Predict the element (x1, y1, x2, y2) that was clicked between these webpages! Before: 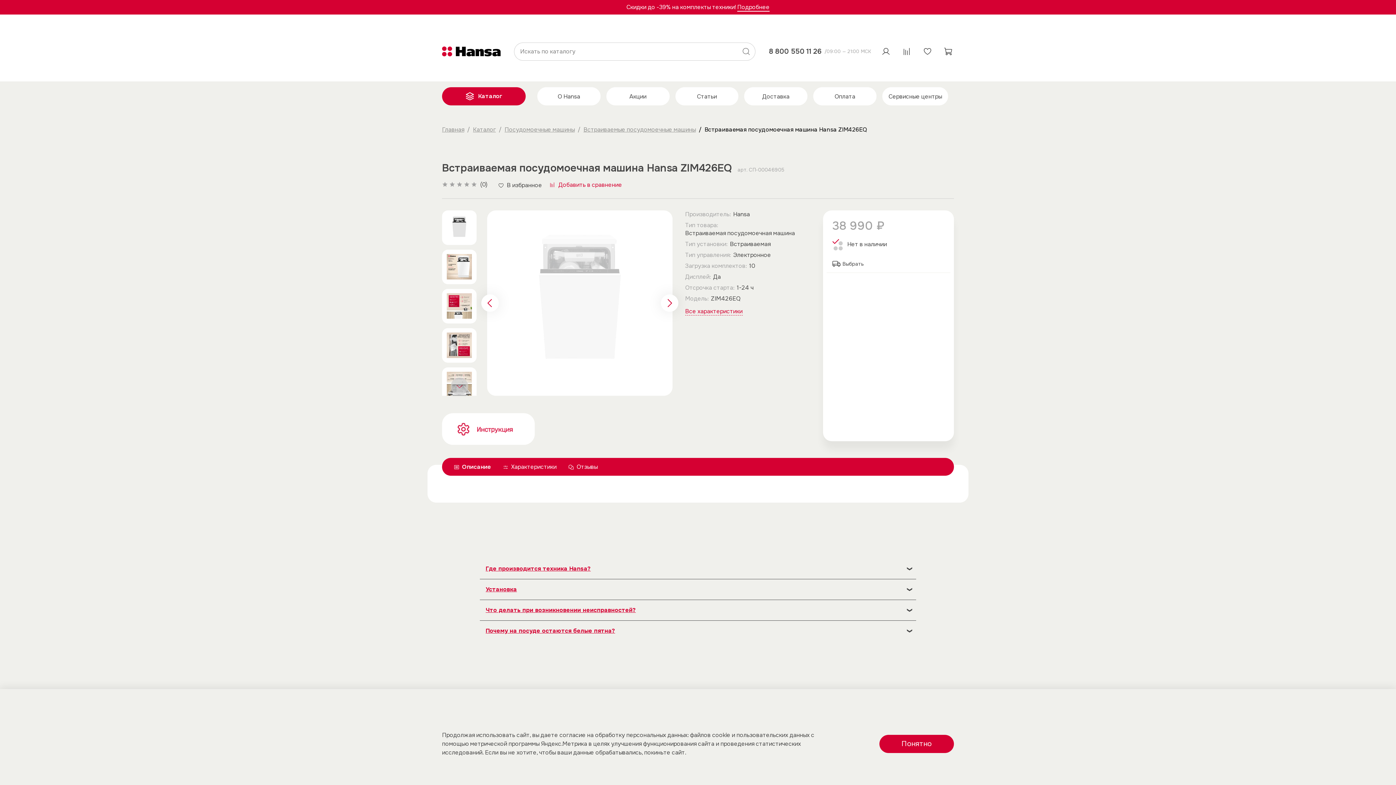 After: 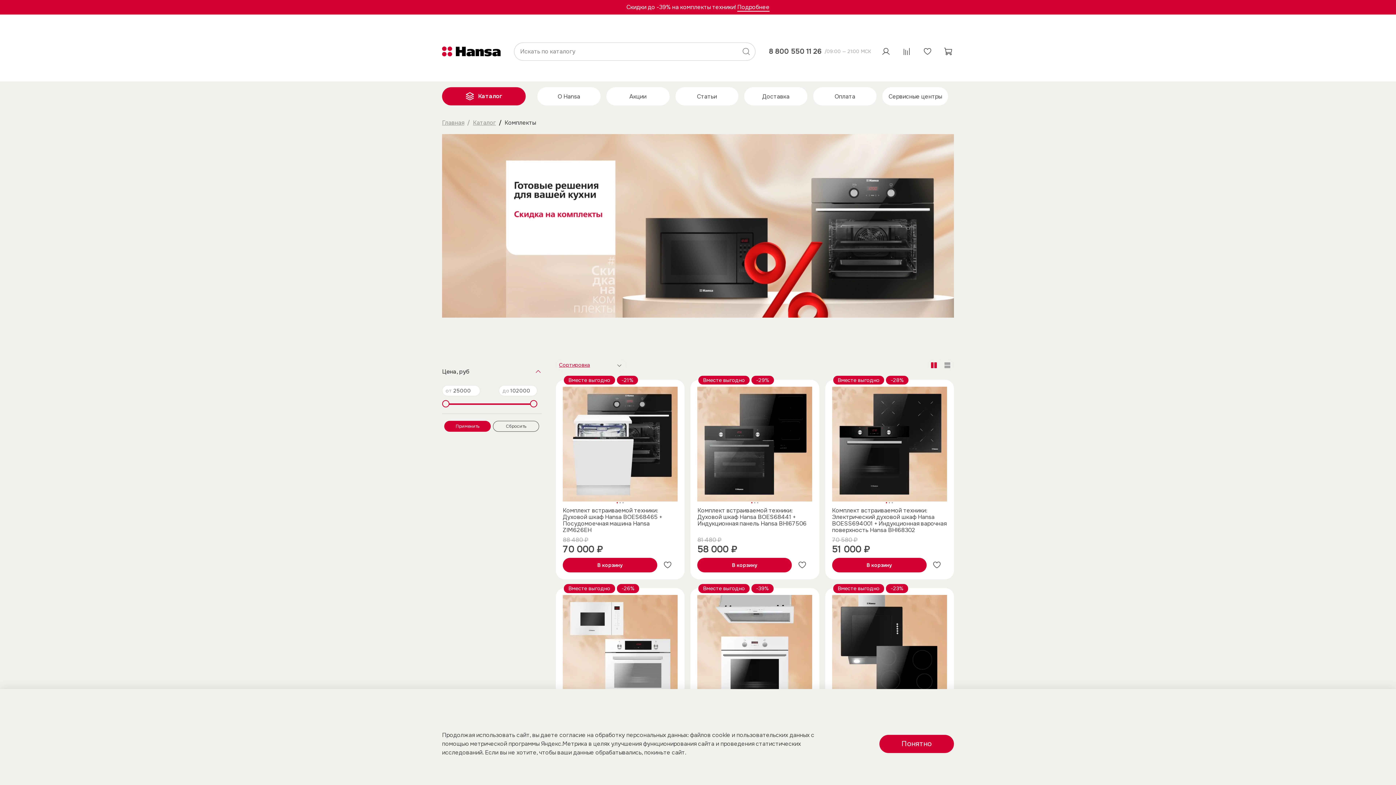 Action: label: Скидки до -39% на комплекты техники! Подробнее bbox: (626, 2, 769, 11)